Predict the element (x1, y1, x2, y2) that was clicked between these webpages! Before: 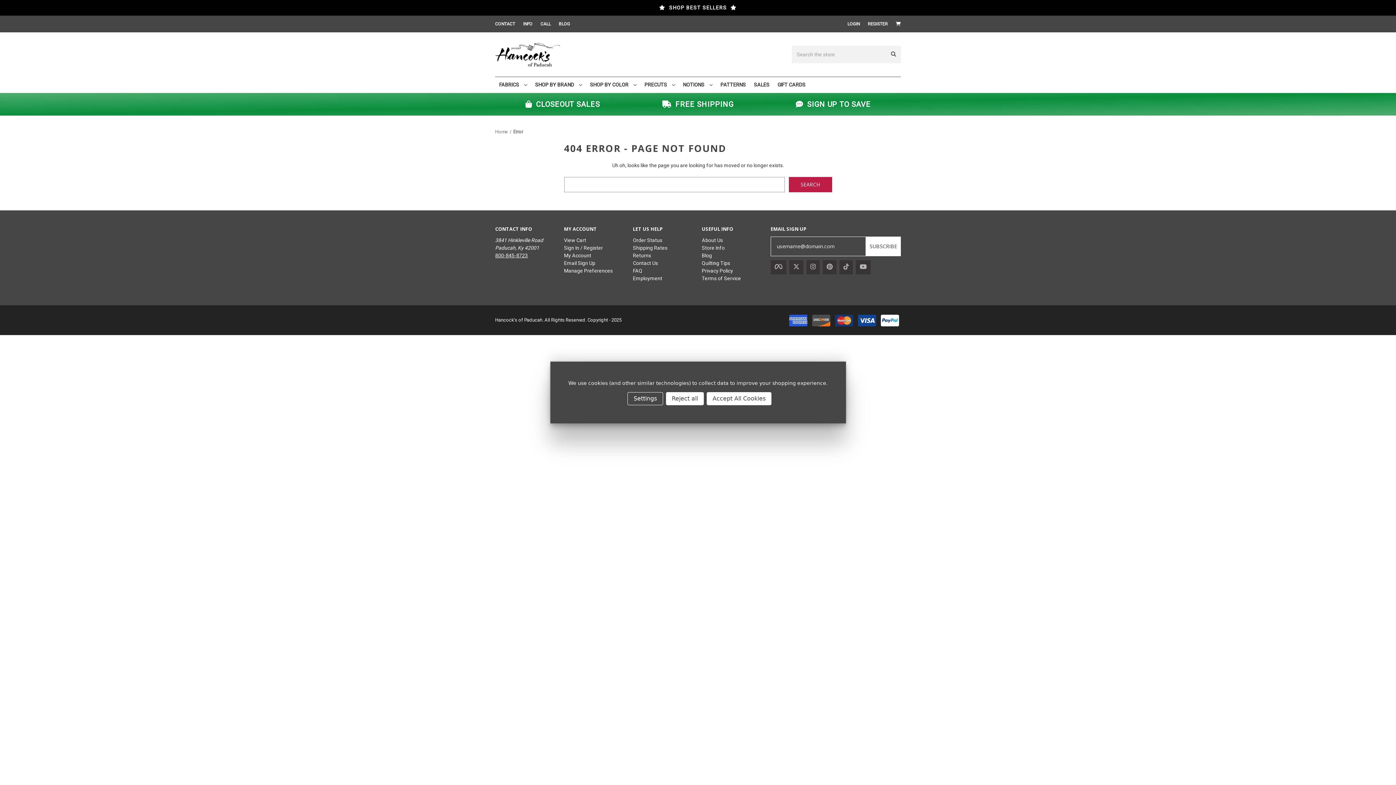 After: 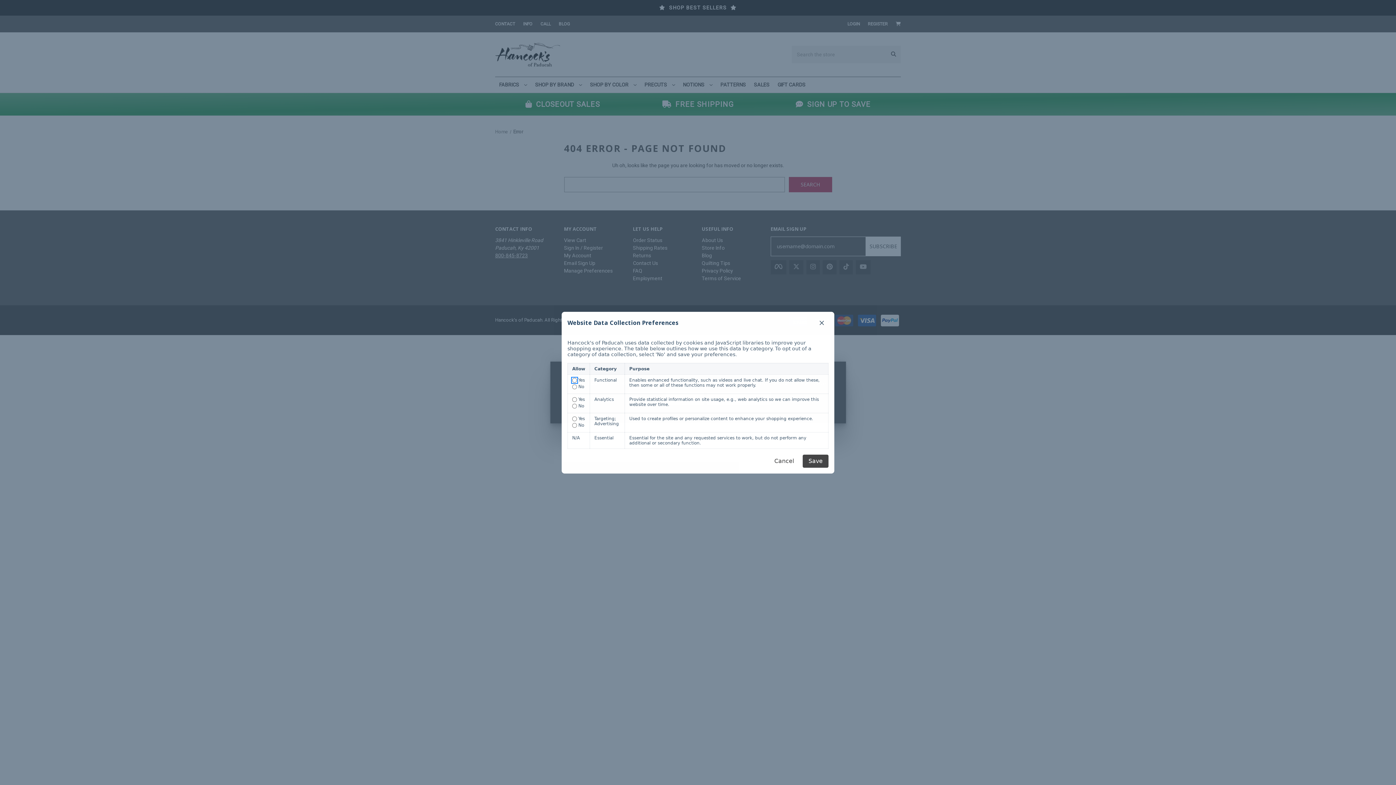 Action: label: Settings bbox: (627, 392, 663, 405)